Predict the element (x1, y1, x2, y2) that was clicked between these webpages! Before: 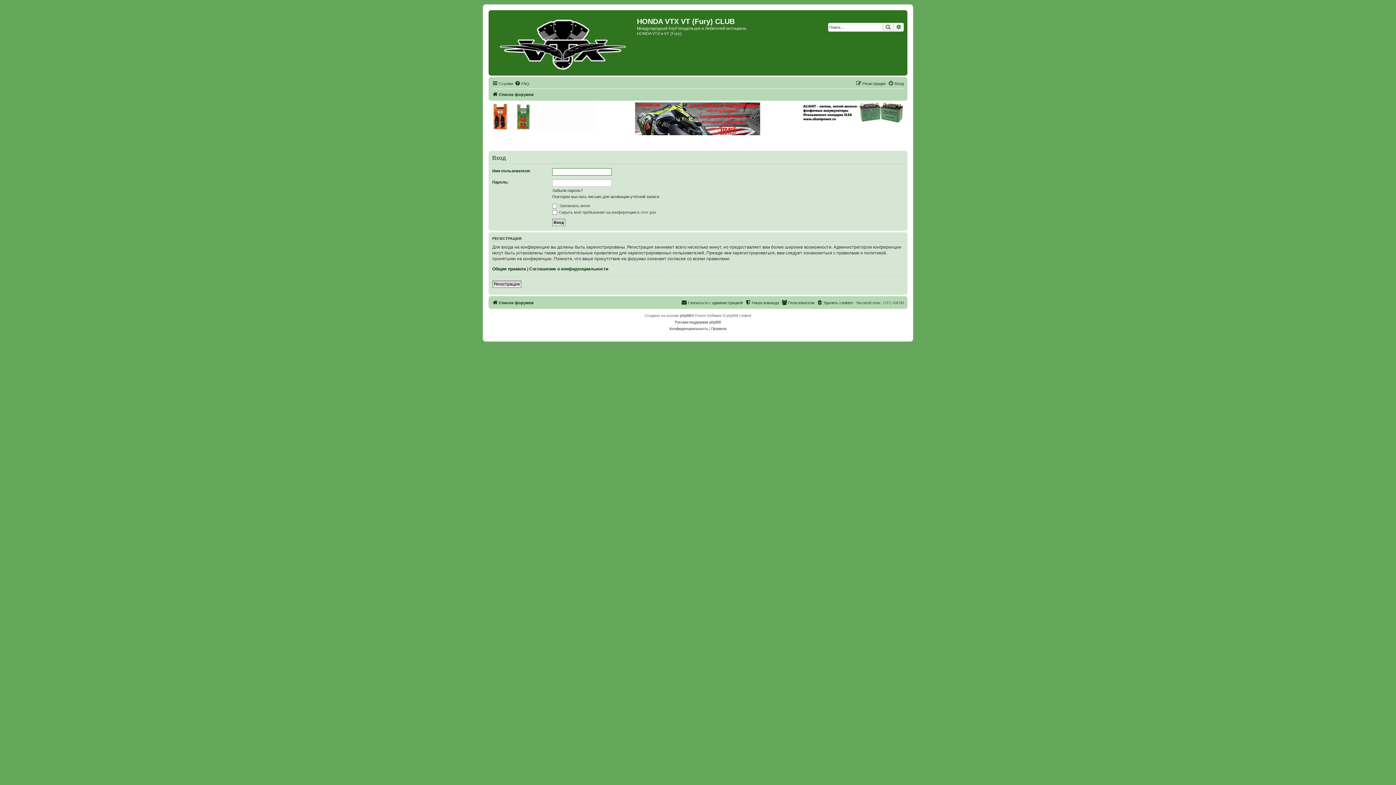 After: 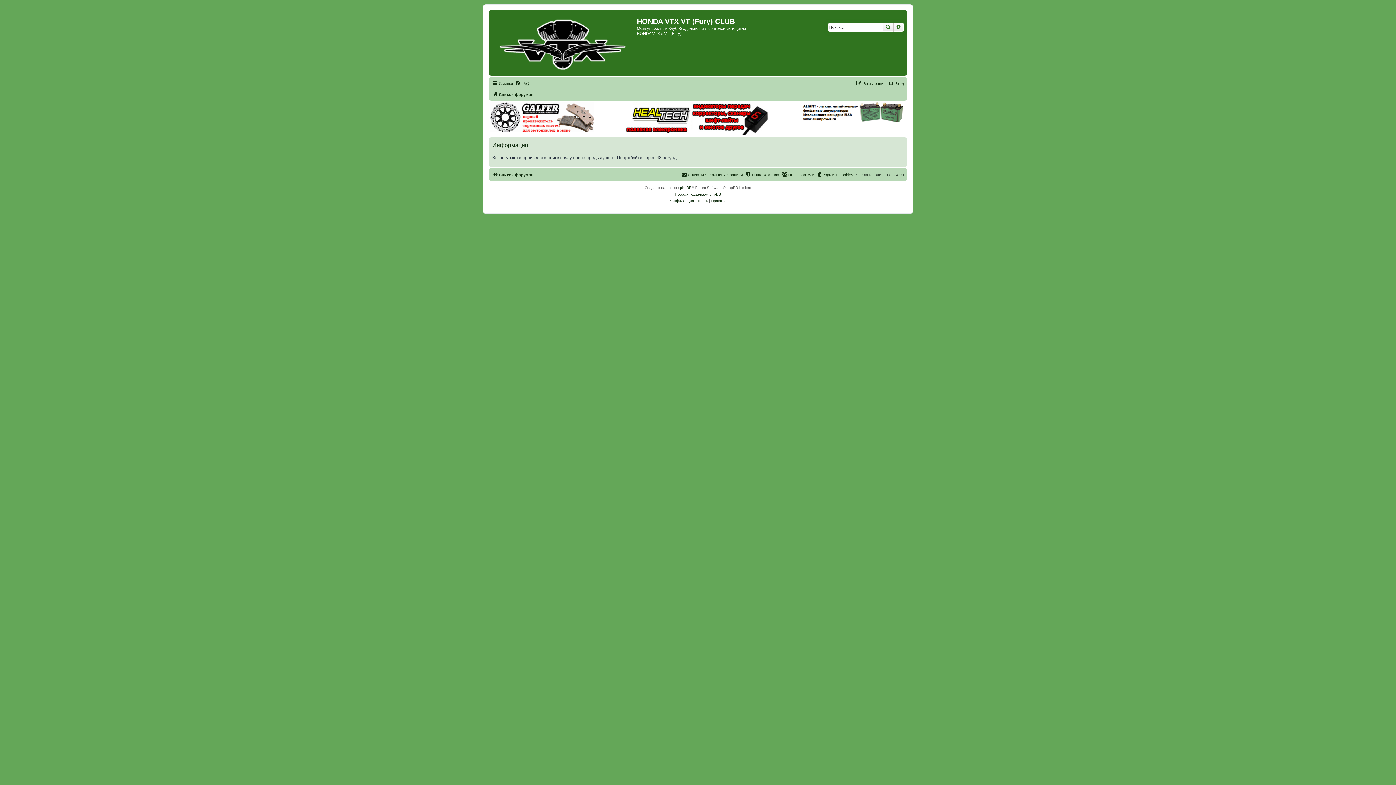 Action: bbox: (893, 22, 904, 31) label: Расширенный поиск